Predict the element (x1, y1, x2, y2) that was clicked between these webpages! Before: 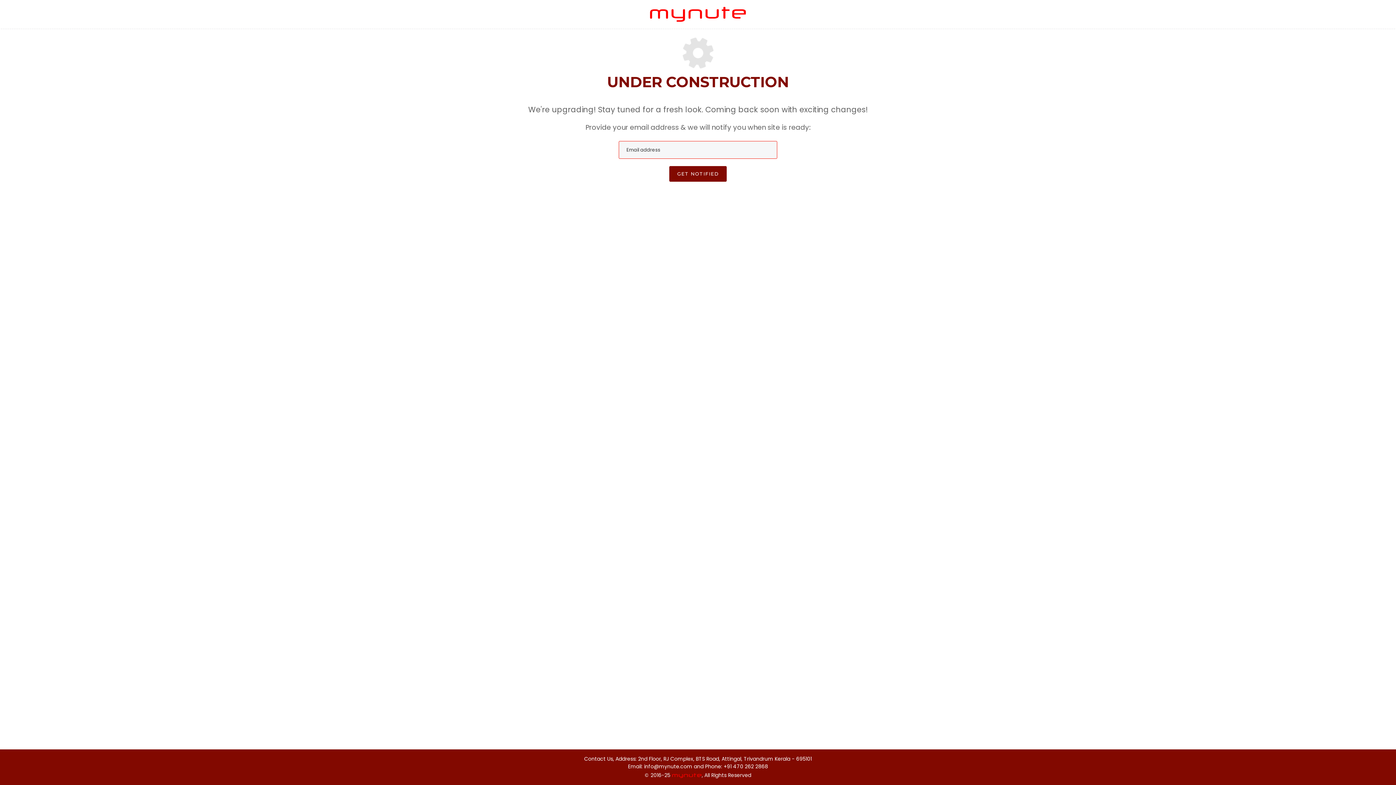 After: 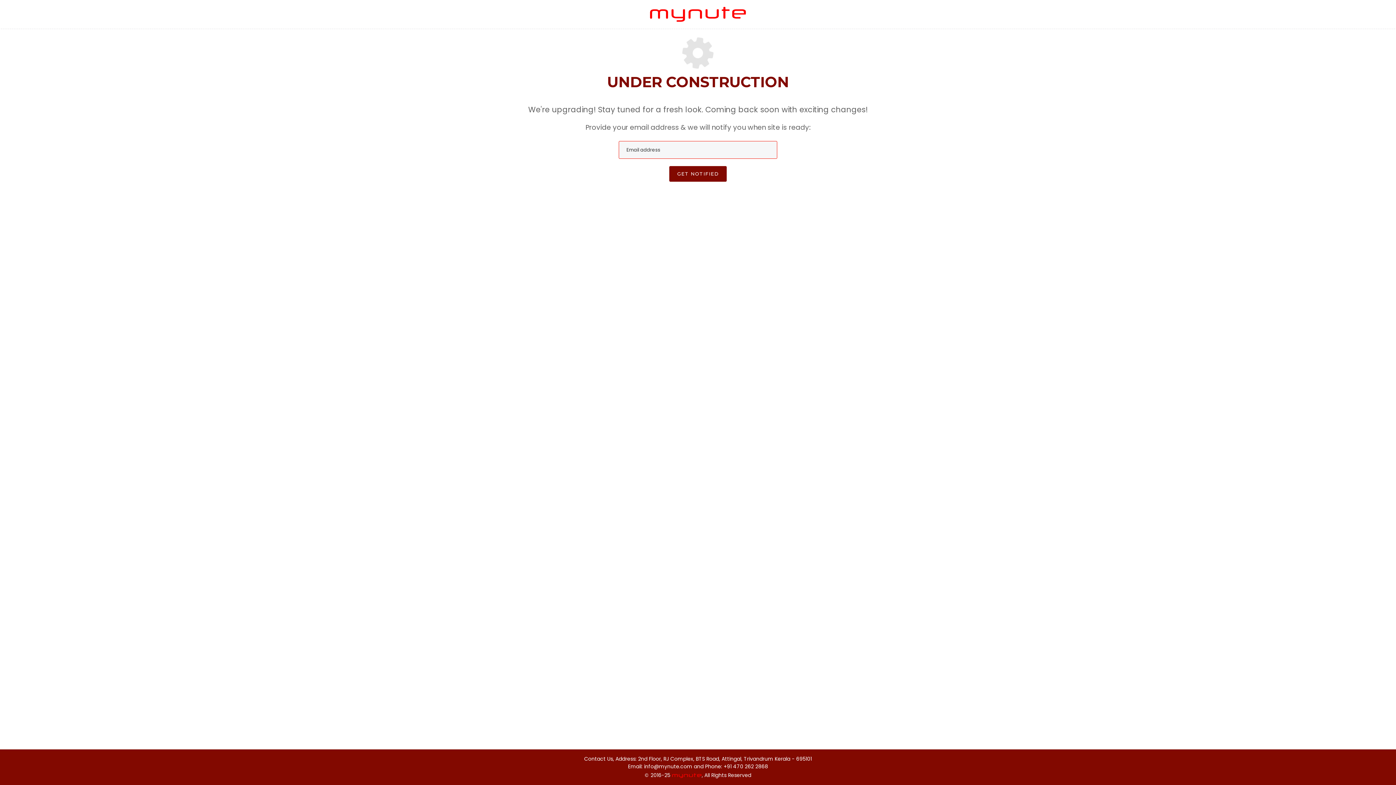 Action: bbox: (647, 10, 749, 17)